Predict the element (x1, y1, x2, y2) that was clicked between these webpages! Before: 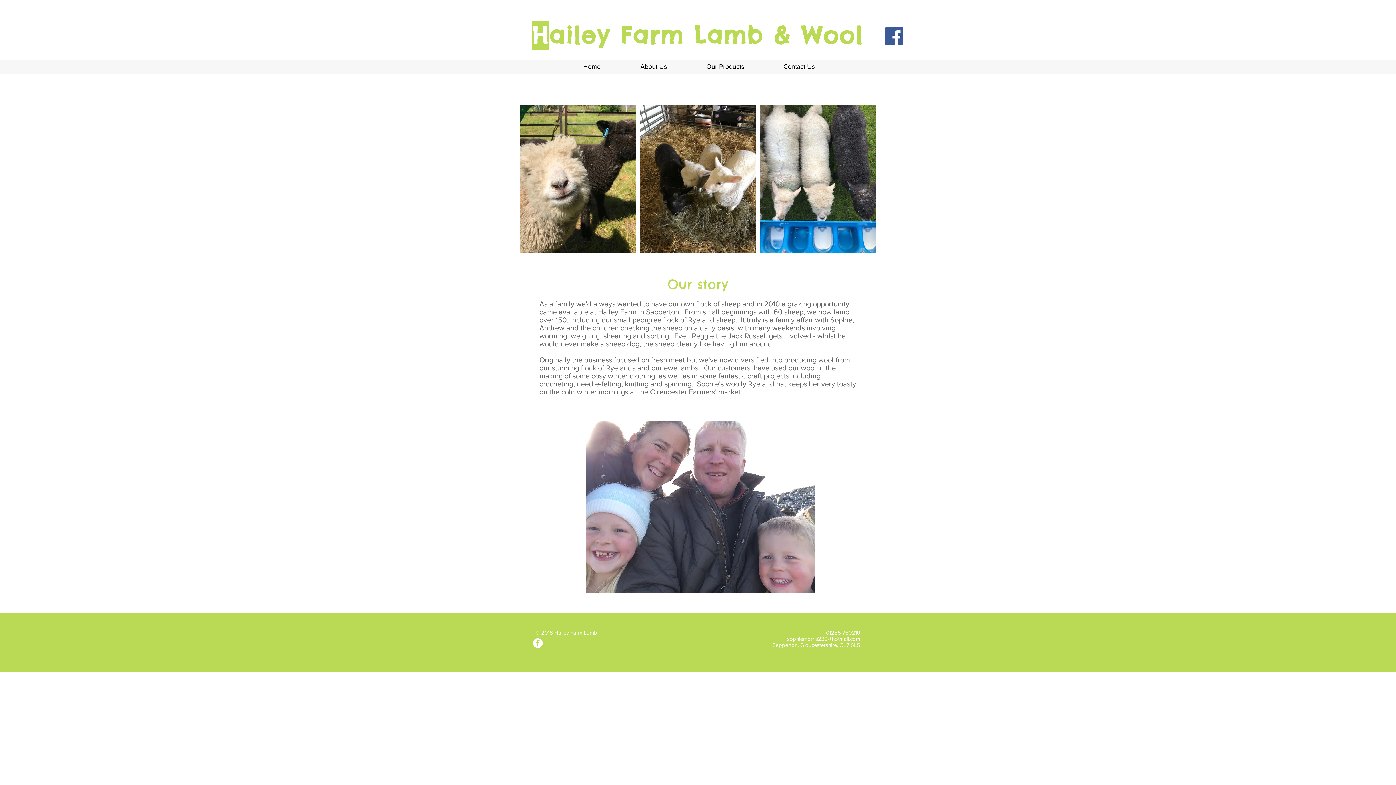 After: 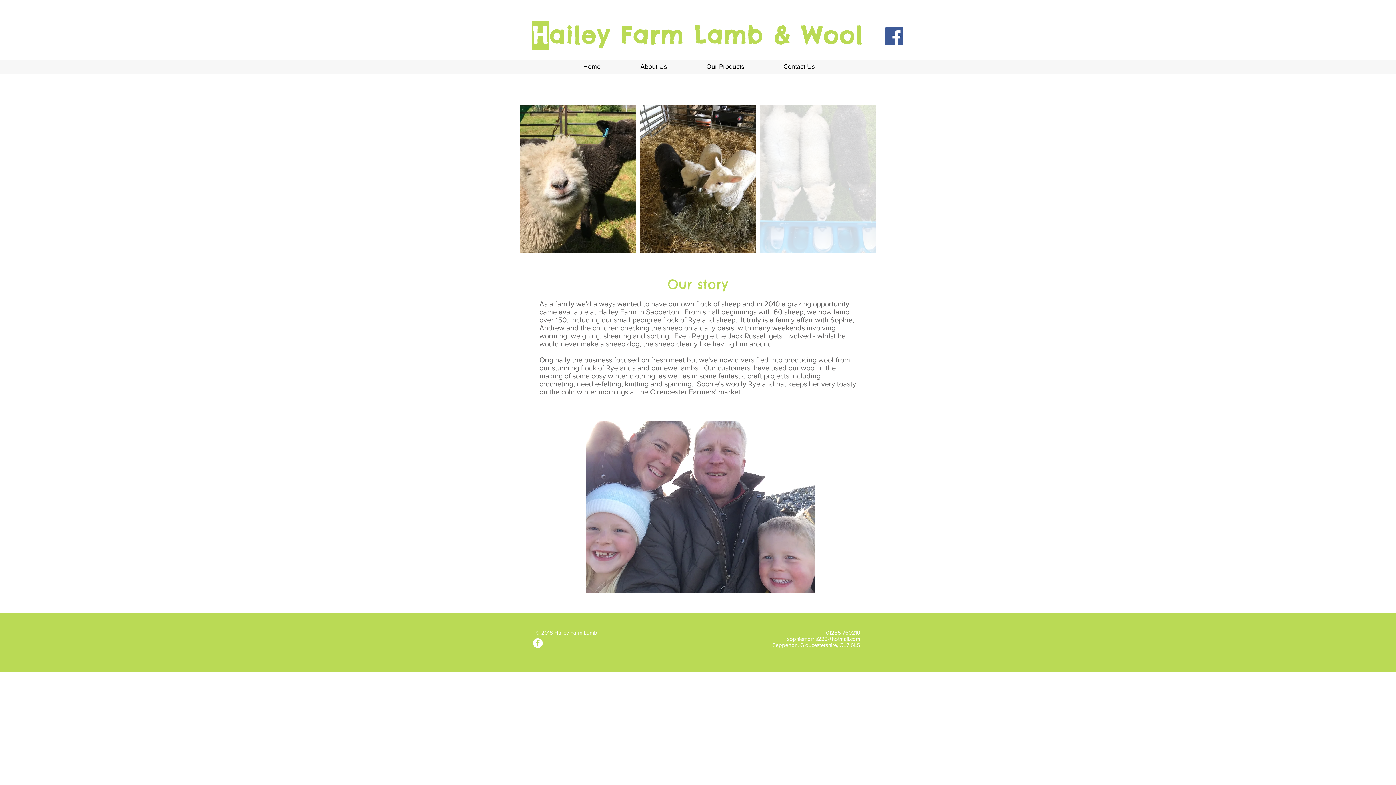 Action: label: IMG_0525 bbox: (760, 104, 876, 253)